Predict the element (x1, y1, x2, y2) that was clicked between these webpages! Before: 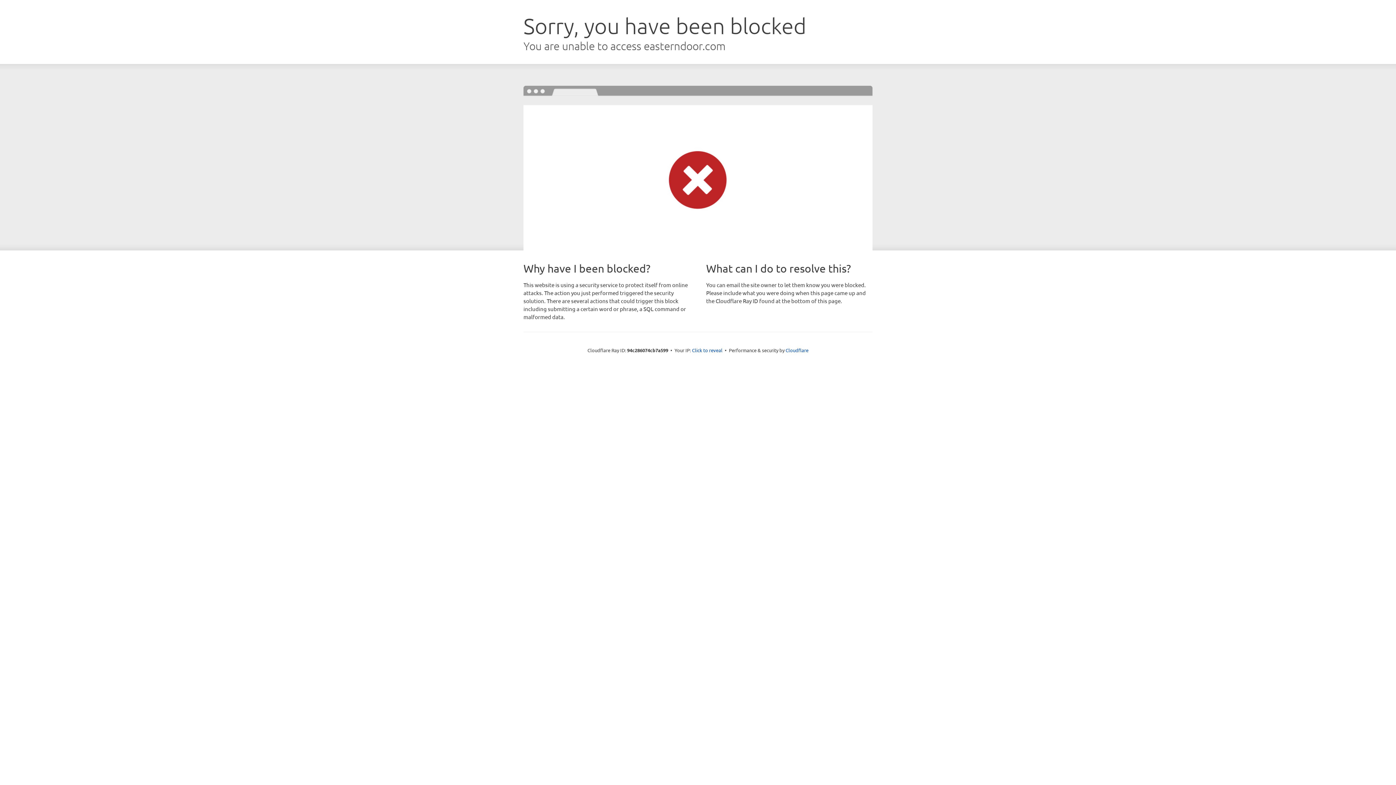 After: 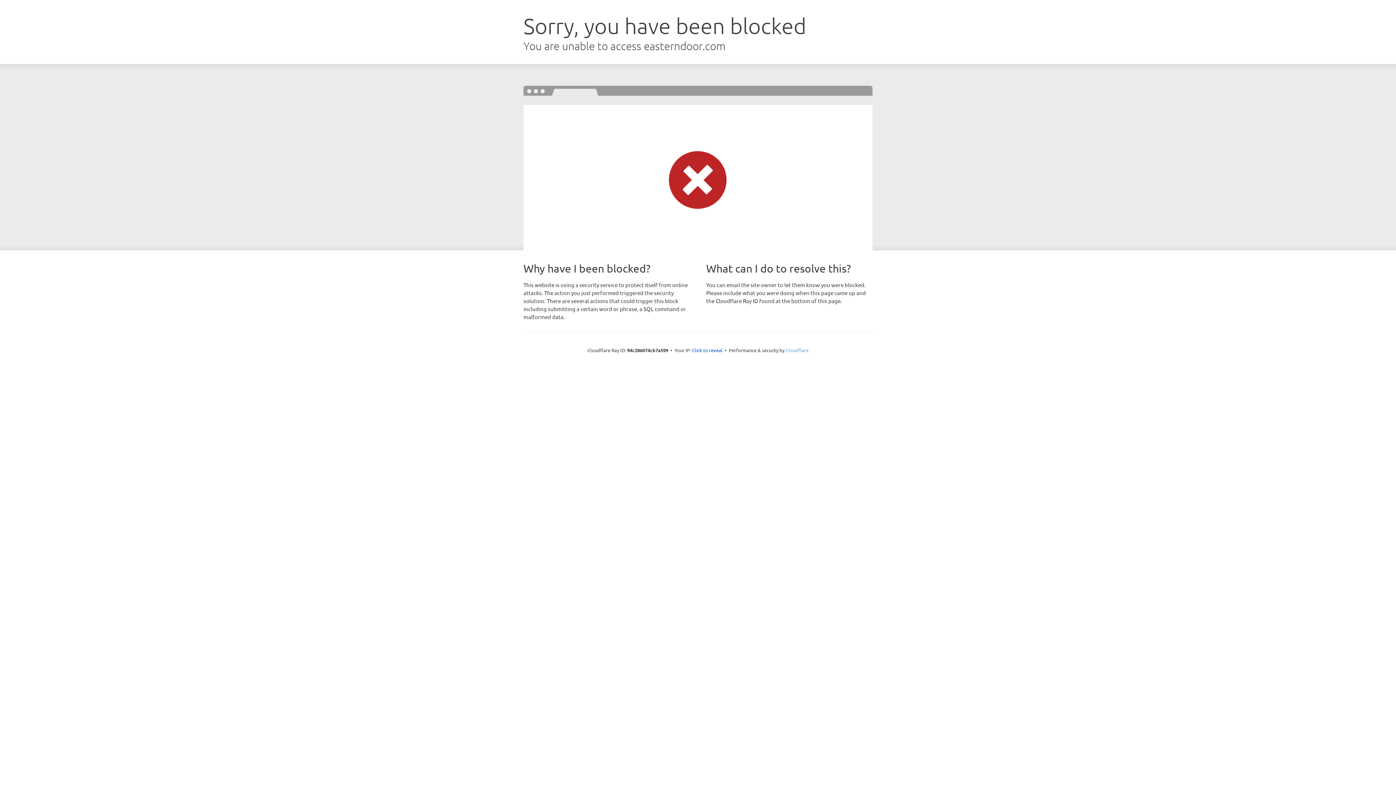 Action: label: Cloudflare bbox: (785, 347, 808, 353)